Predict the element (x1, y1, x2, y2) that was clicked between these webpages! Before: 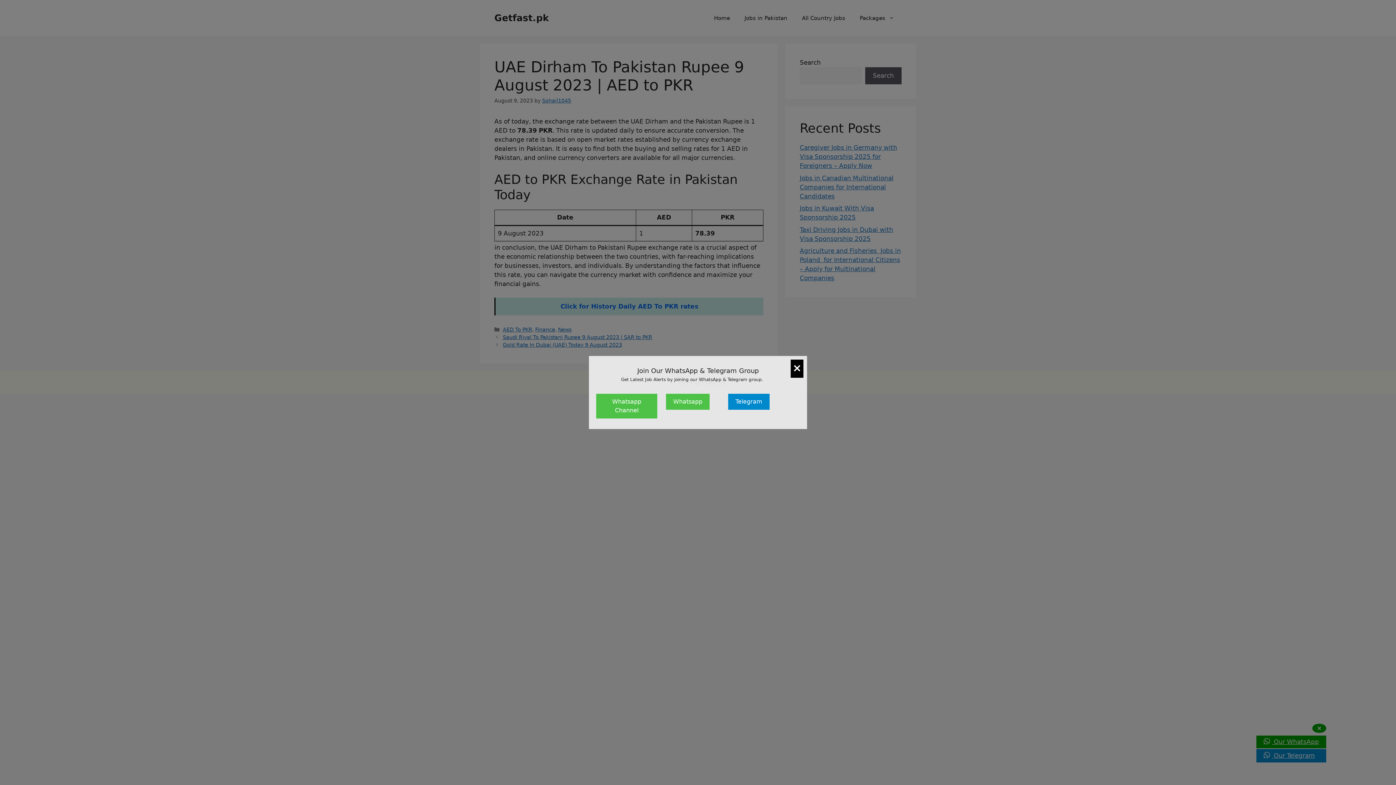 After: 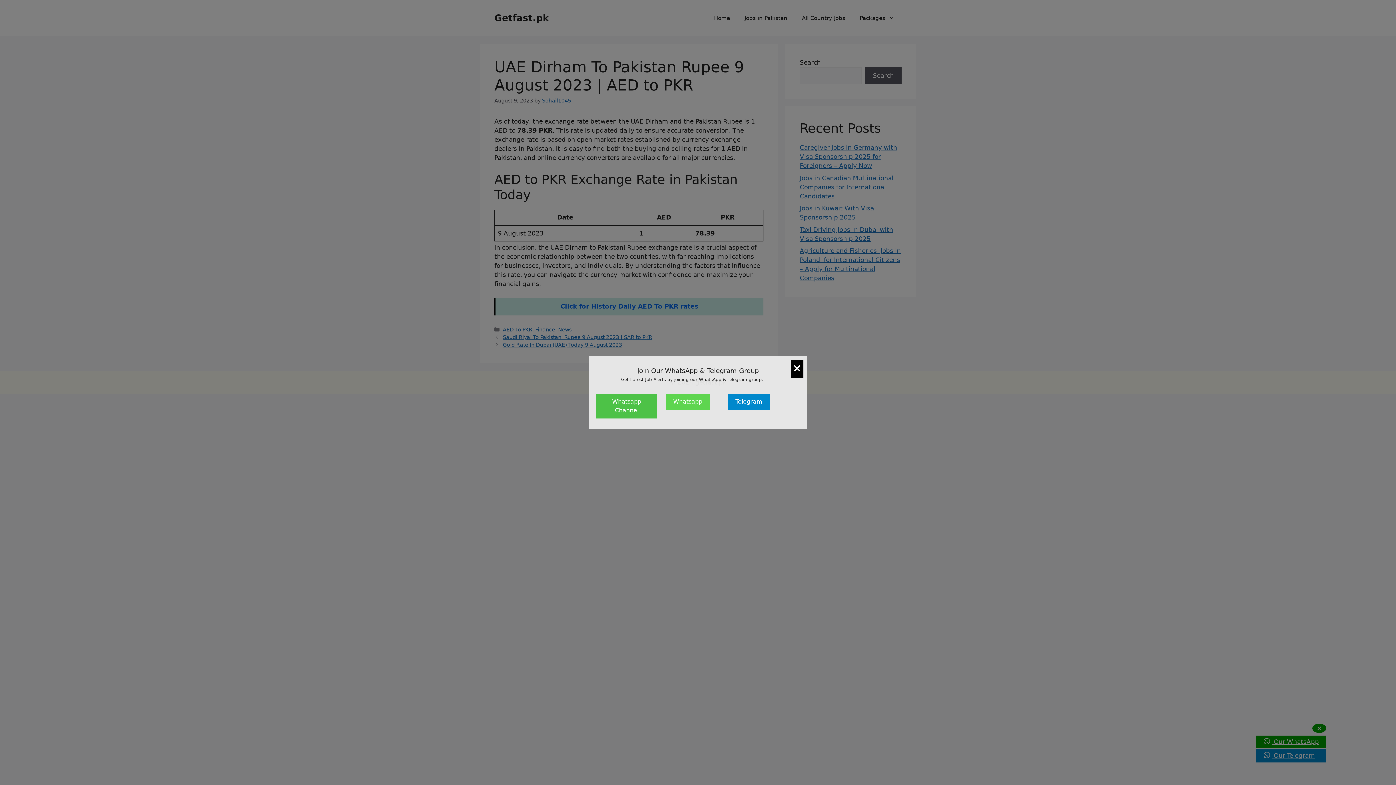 Action: label: Whatsapp bbox: (666, 394, 709, 410)